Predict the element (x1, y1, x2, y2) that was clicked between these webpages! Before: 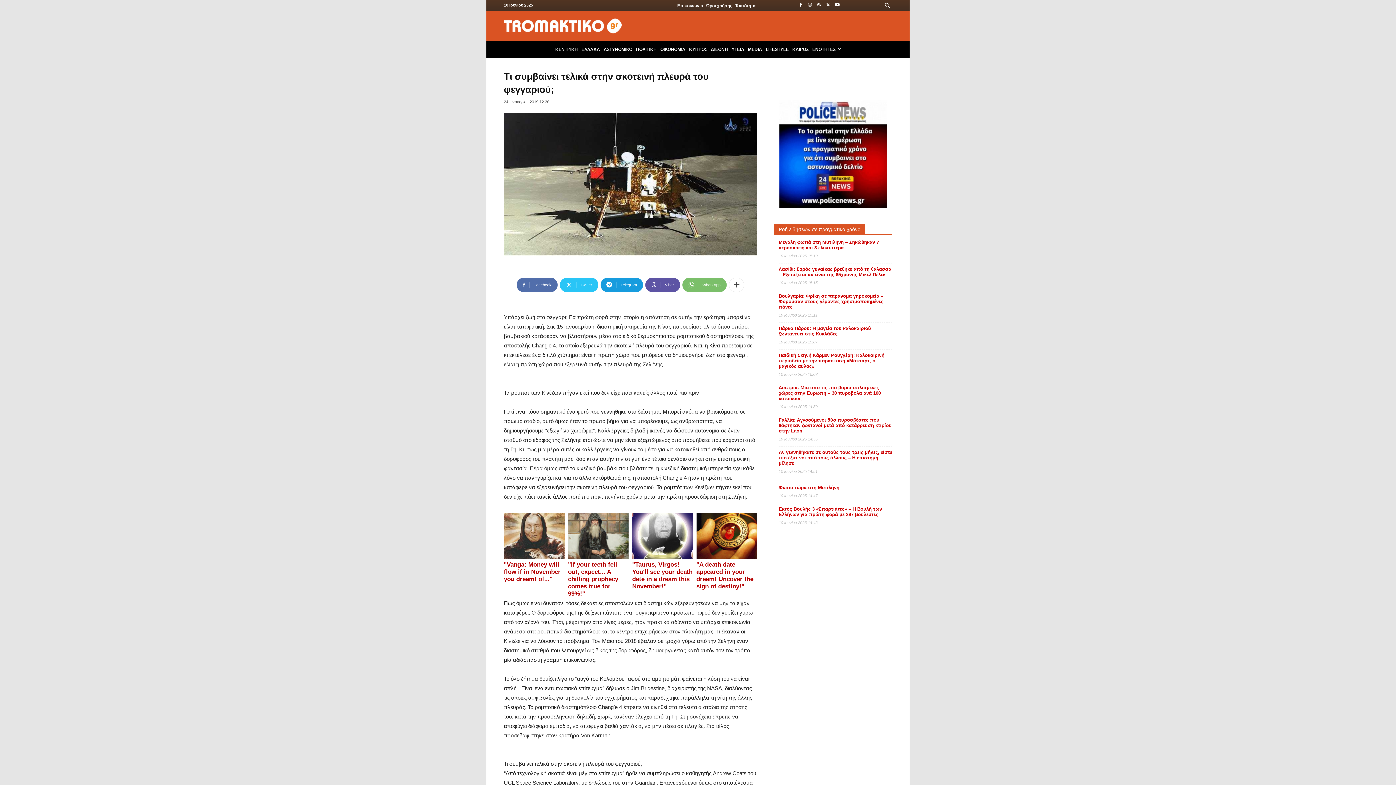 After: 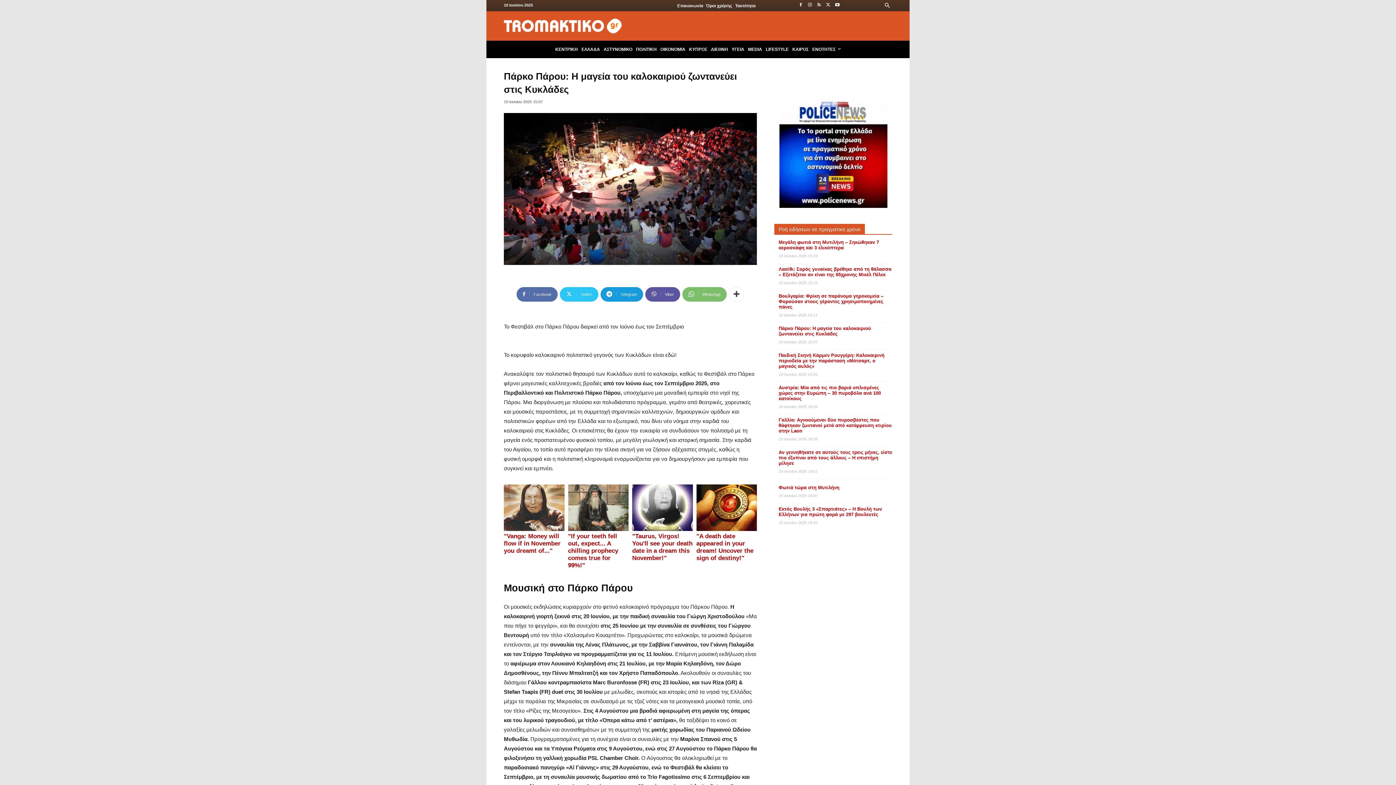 Action: bbox: (778, 325, 892, 336) label: Πάρκο Πάρου: Η μαγεία του καλοκαιριού ζωντανεύει στις Κυκλάδες